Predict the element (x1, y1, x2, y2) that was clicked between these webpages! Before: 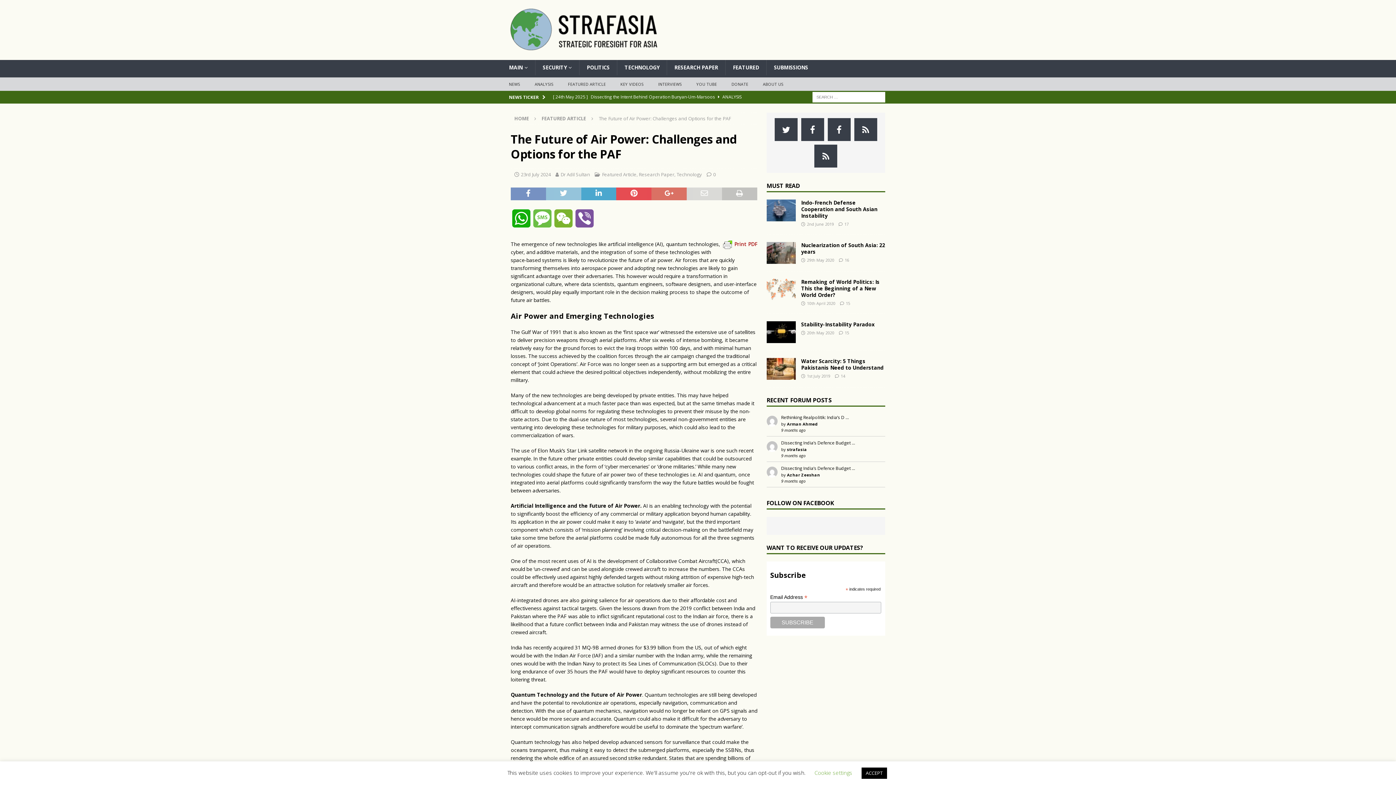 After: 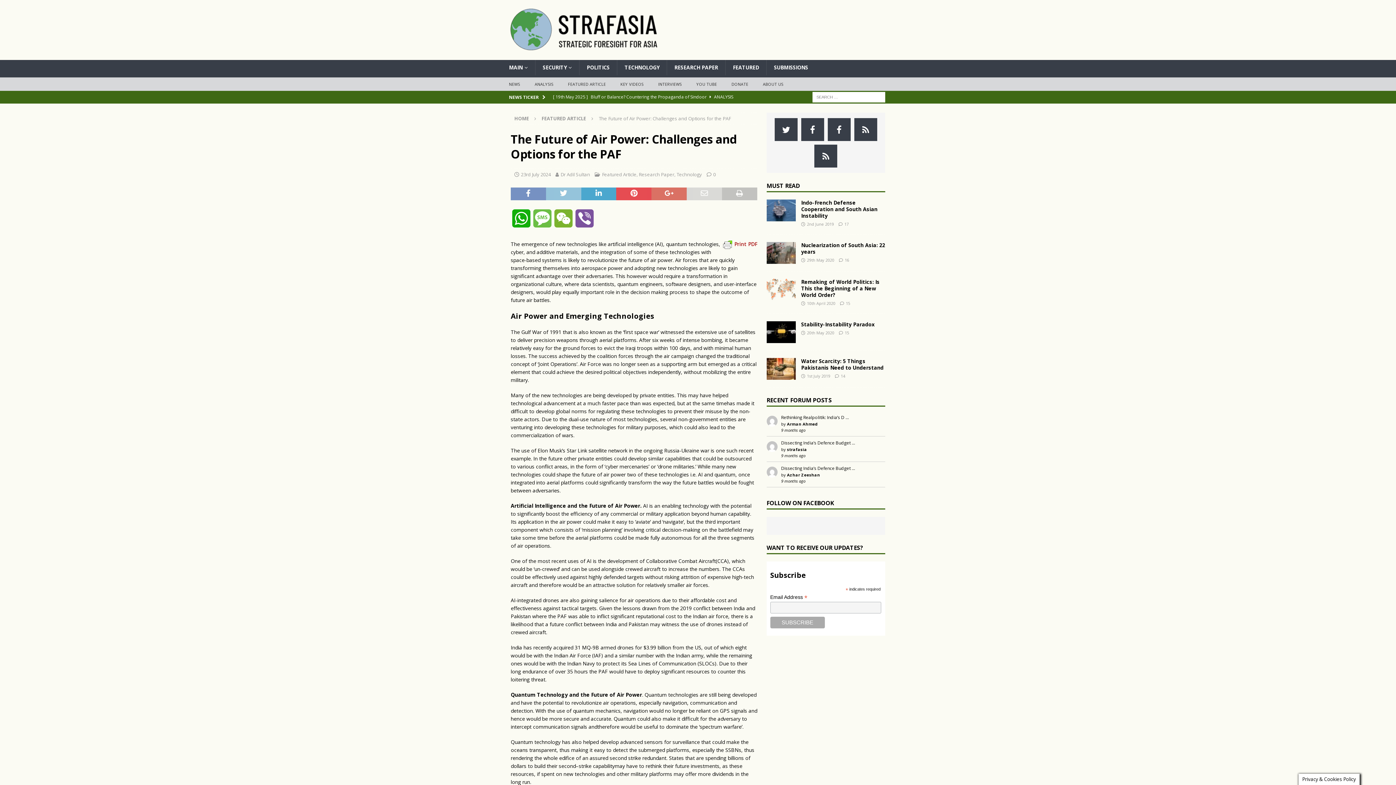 Action: label: ACCEPT bbox: (861, 768, 887, 779)